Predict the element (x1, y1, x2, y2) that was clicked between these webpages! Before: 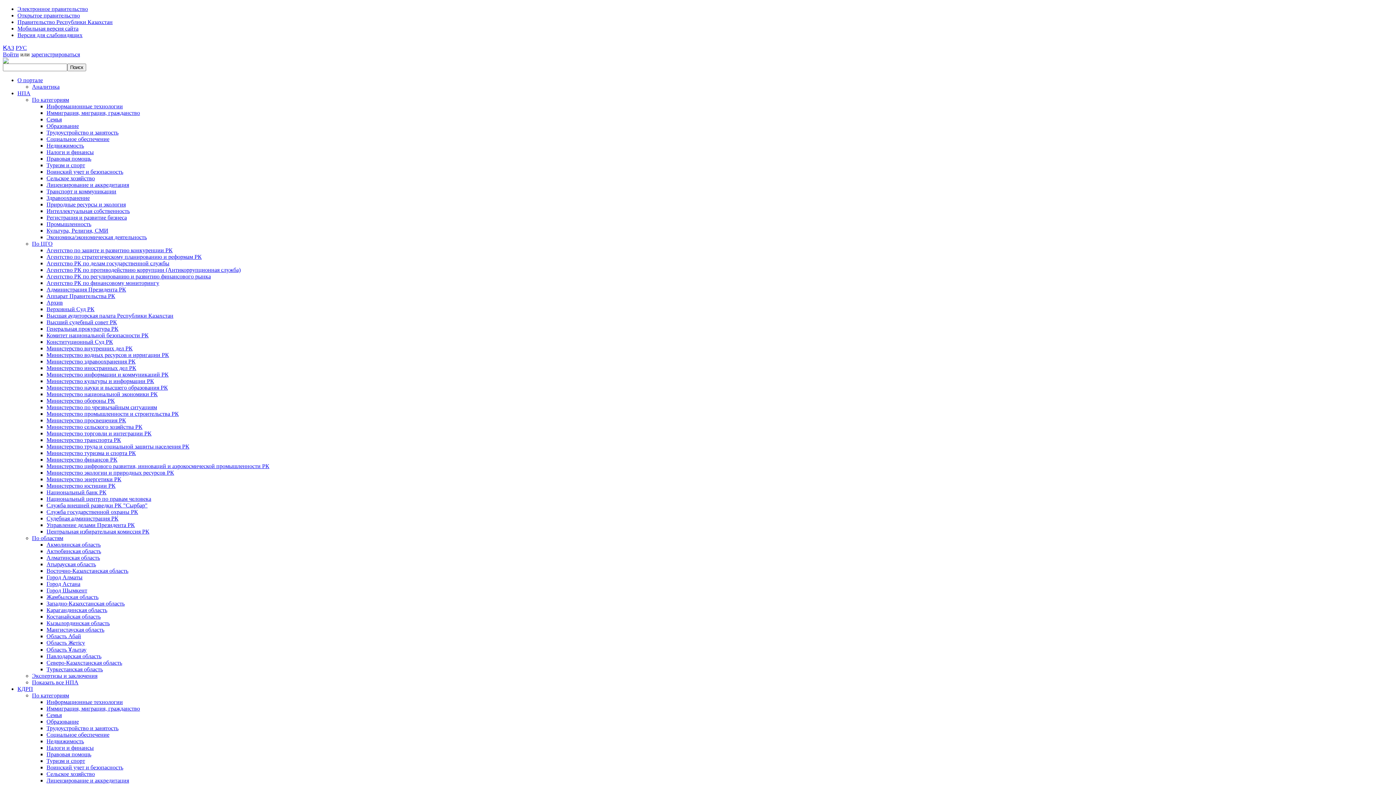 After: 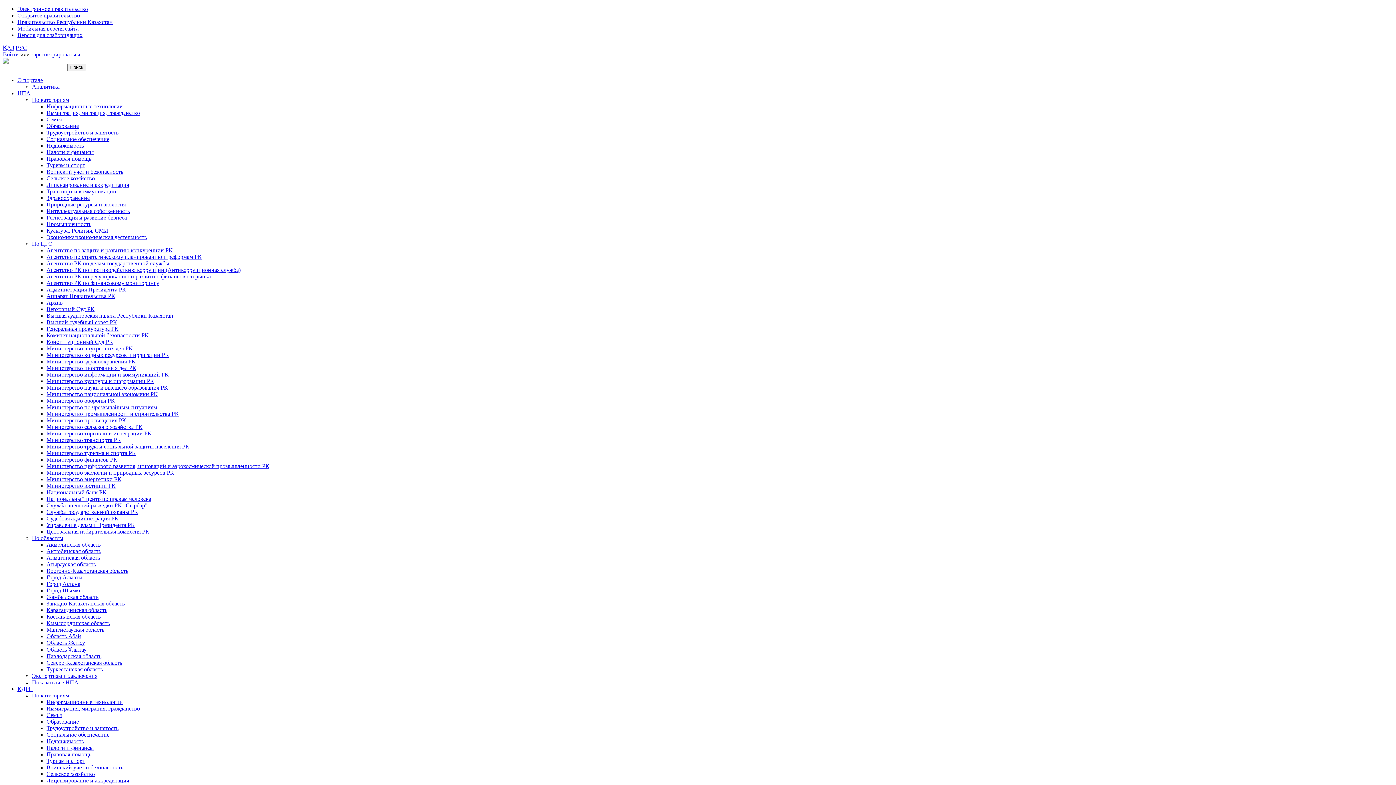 Action: bbox: (46, 325, 118, 332) label: Генеральная прокуратура РК